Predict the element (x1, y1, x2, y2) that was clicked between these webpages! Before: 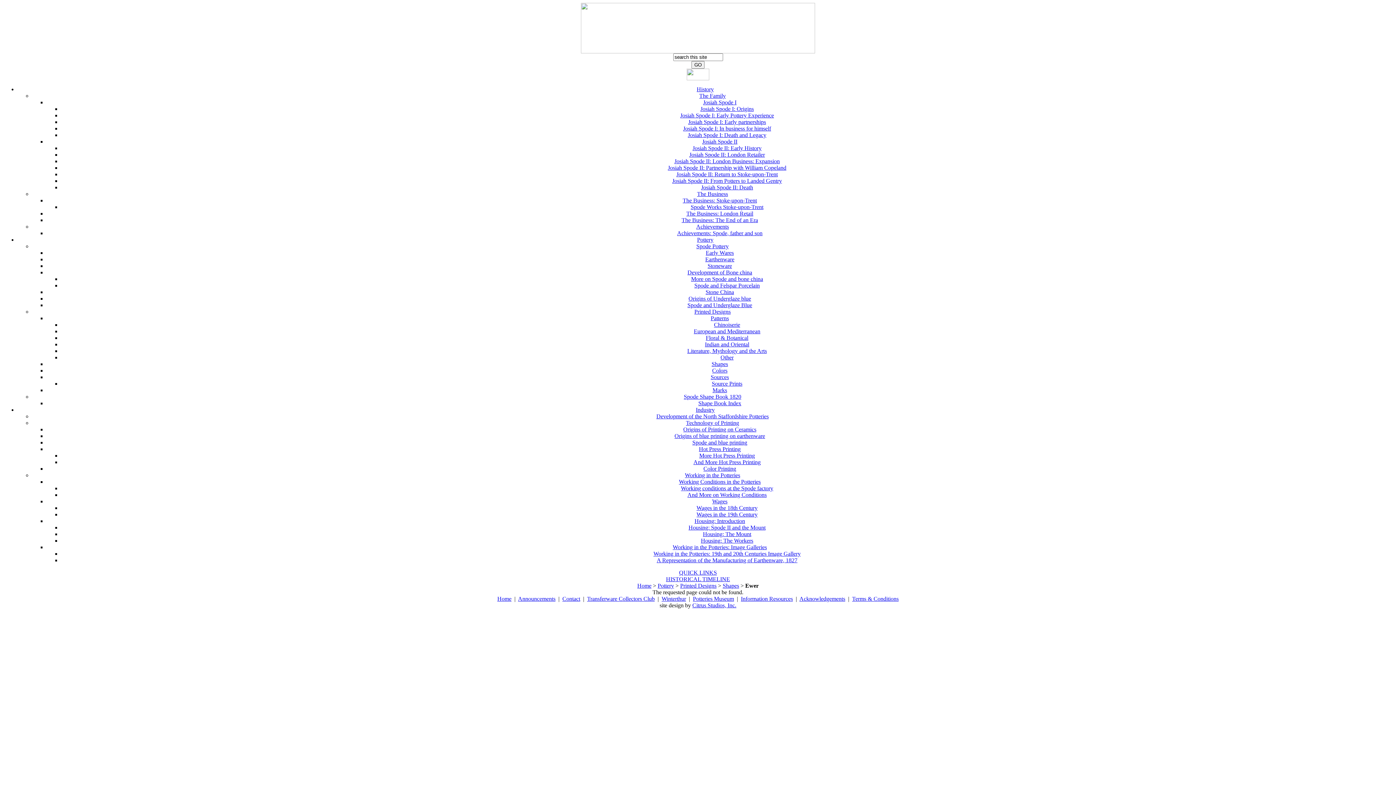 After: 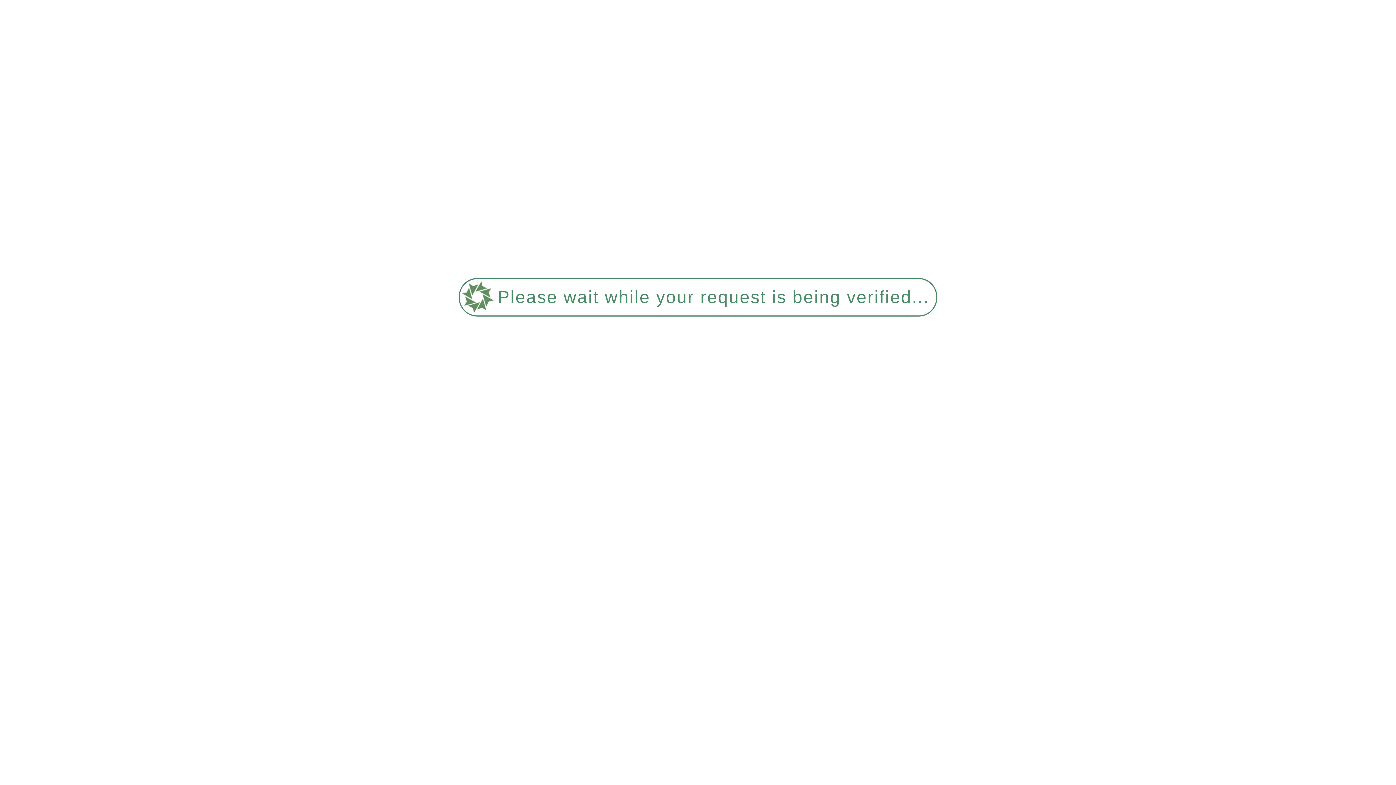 Action: bbox: (741, 596, 793, 602) label: Information Resources